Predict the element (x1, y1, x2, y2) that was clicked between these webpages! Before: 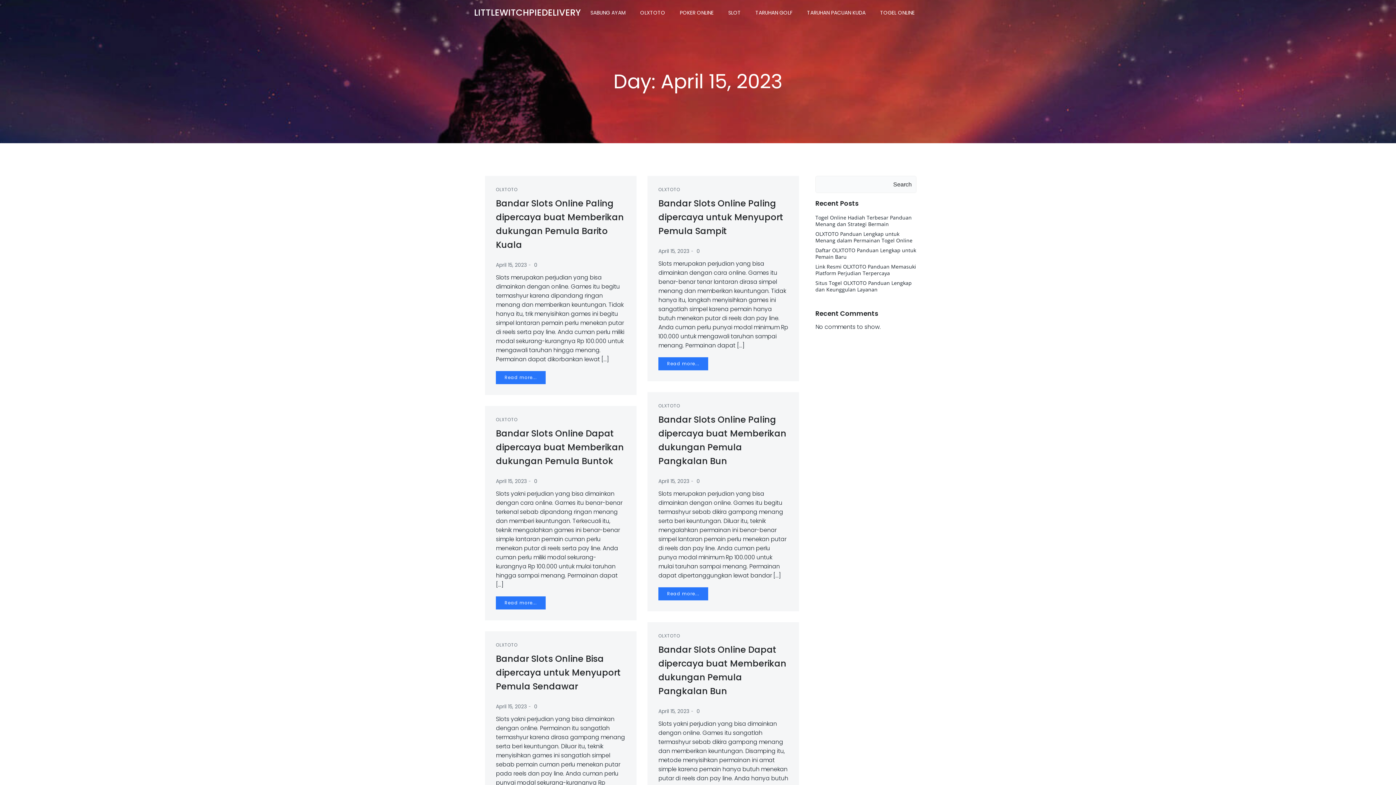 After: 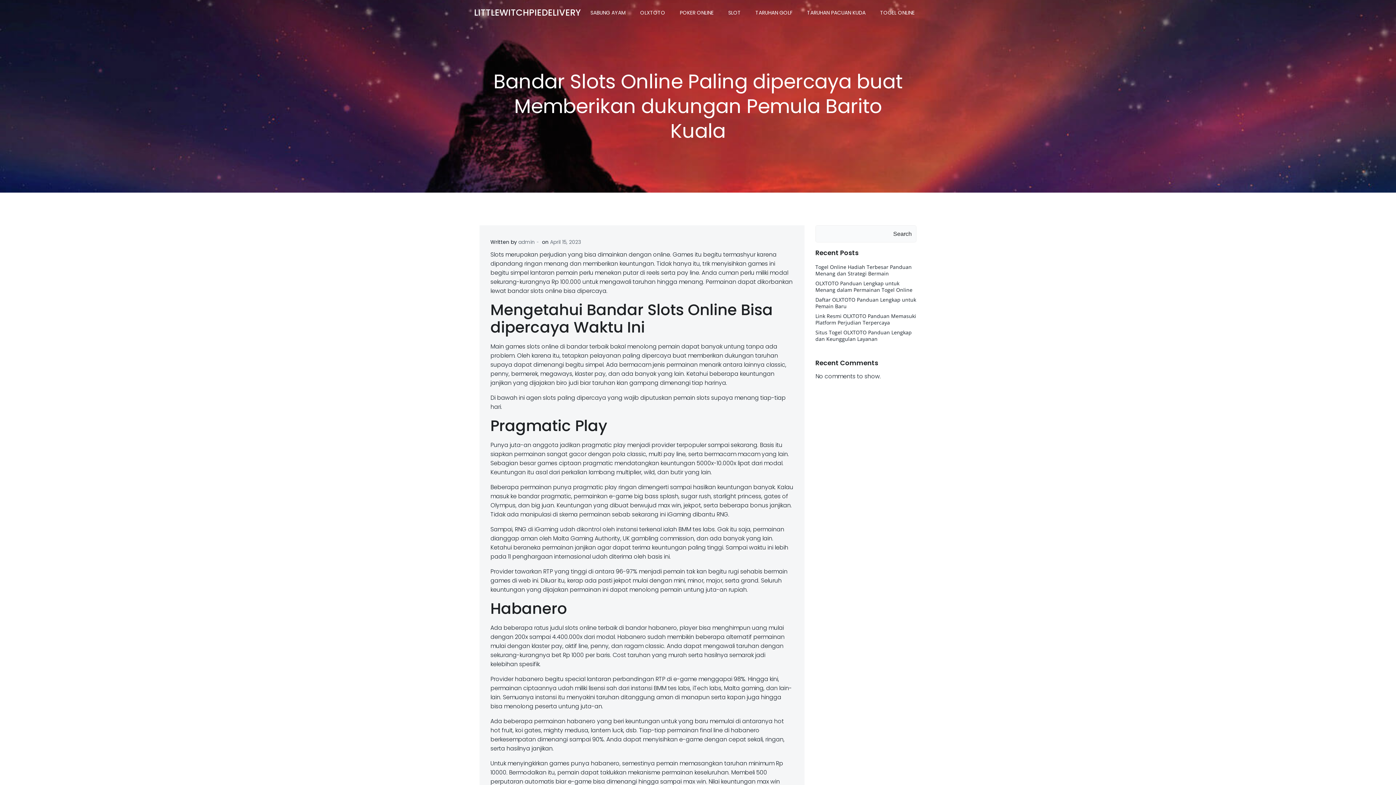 Action: label: 0 bbox: (534, 261, 537, 269)